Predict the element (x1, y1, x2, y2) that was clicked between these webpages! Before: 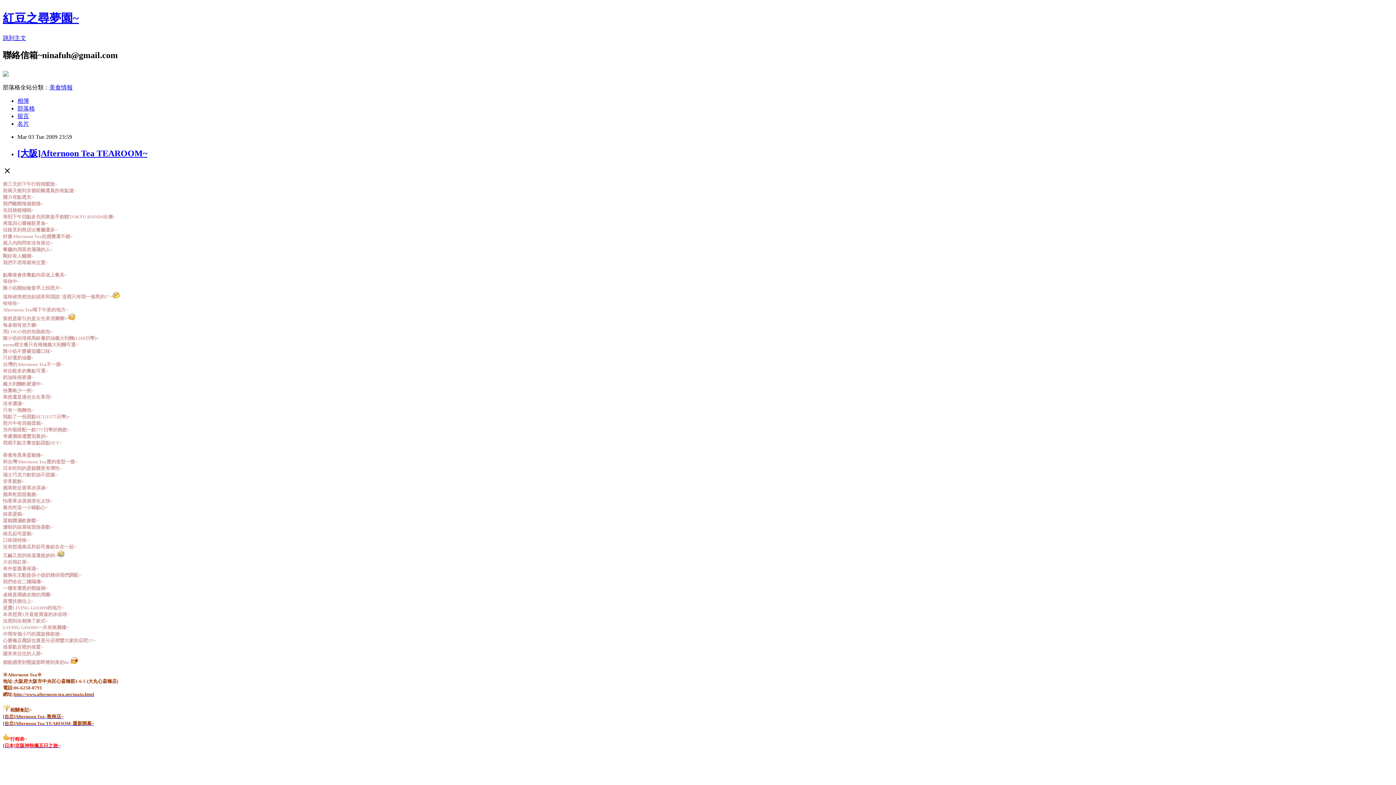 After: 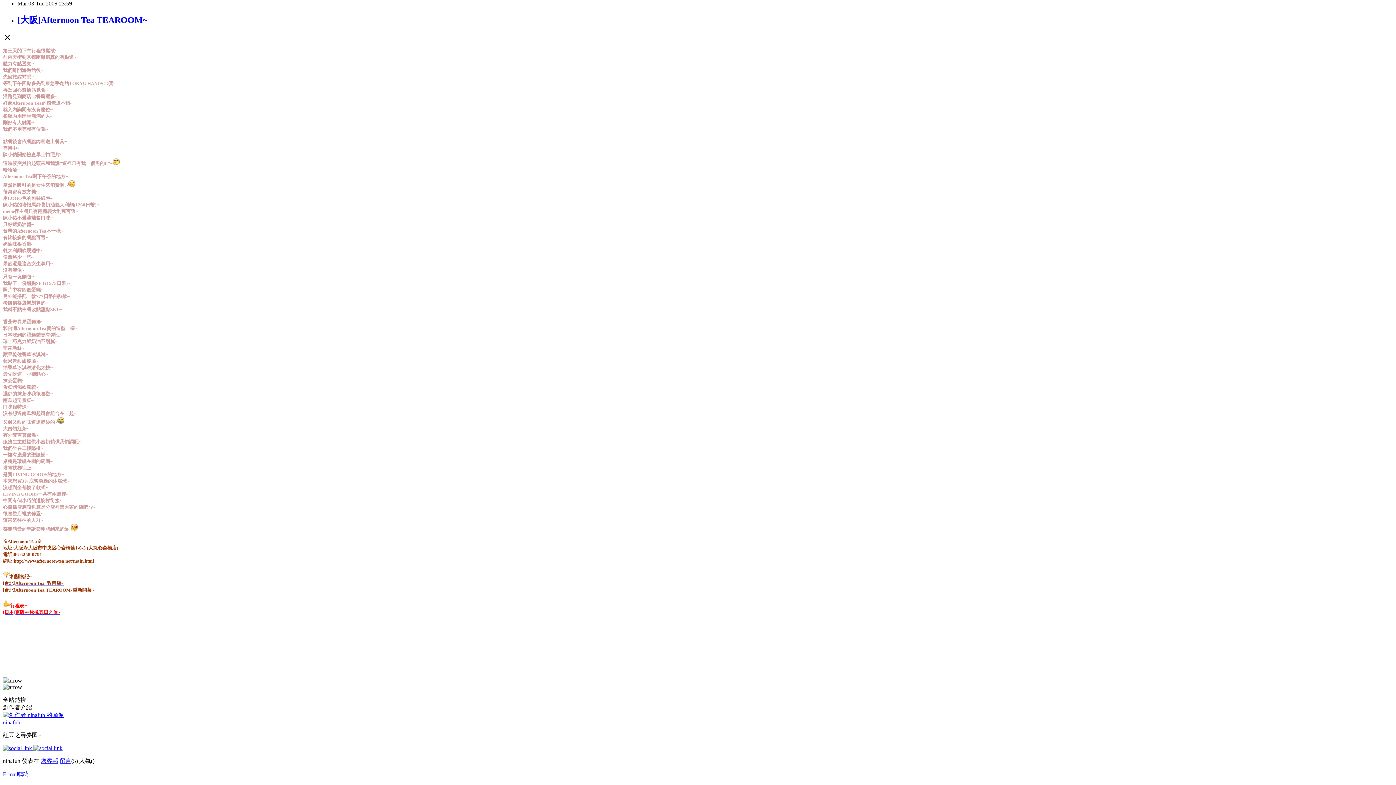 Action: bbox: (2, 34, 26, 41) label: 跳到主文